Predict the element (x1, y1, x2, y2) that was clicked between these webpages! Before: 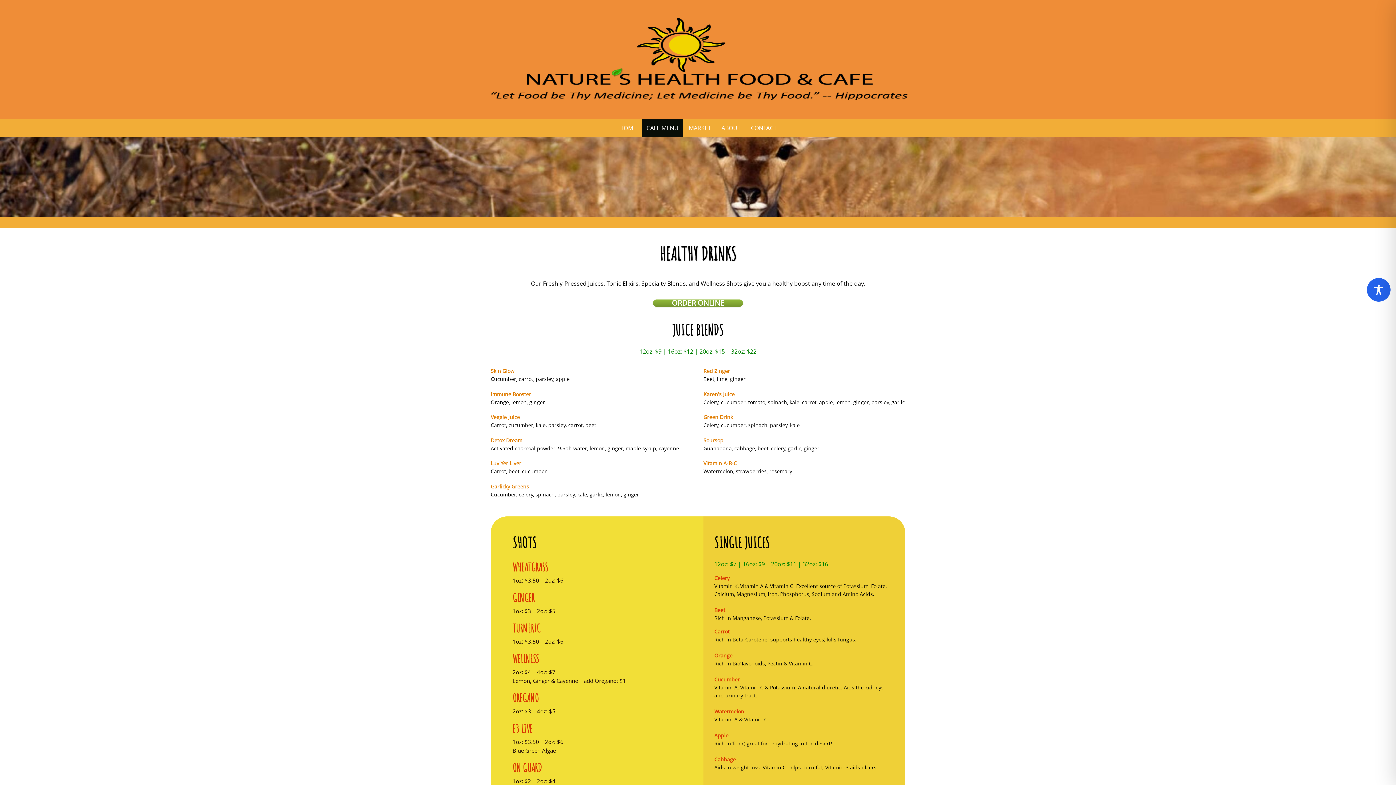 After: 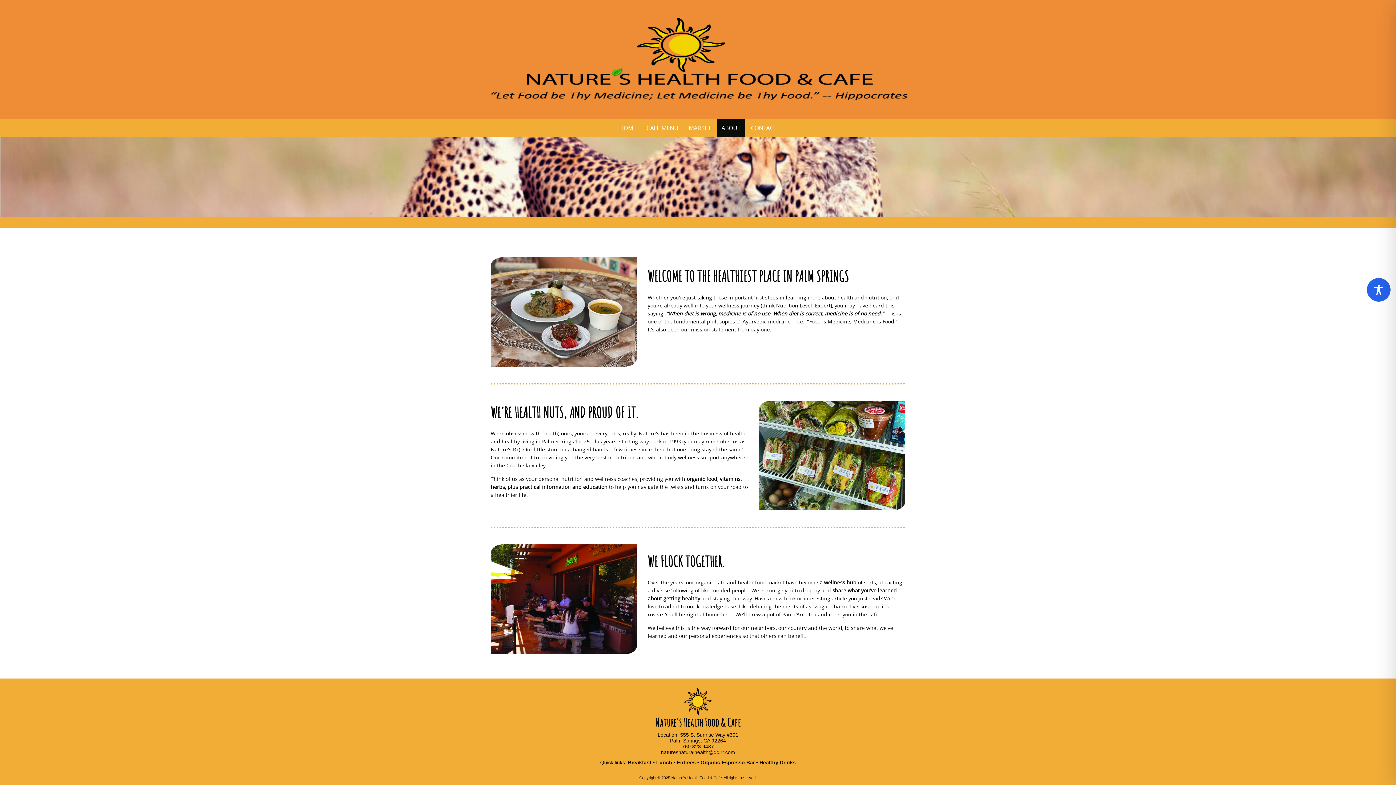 Action: bbox: (717, 118, 745, 137) label: ABOUT